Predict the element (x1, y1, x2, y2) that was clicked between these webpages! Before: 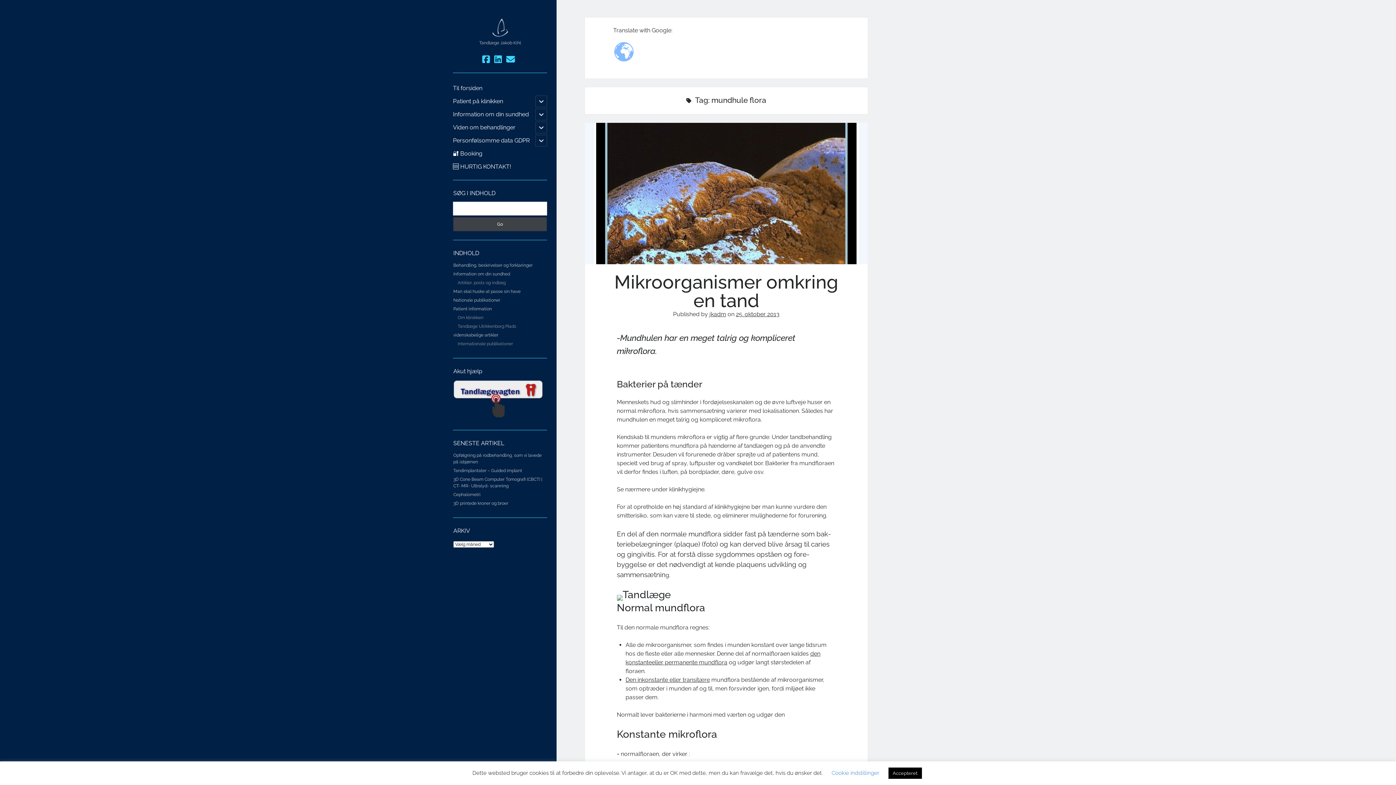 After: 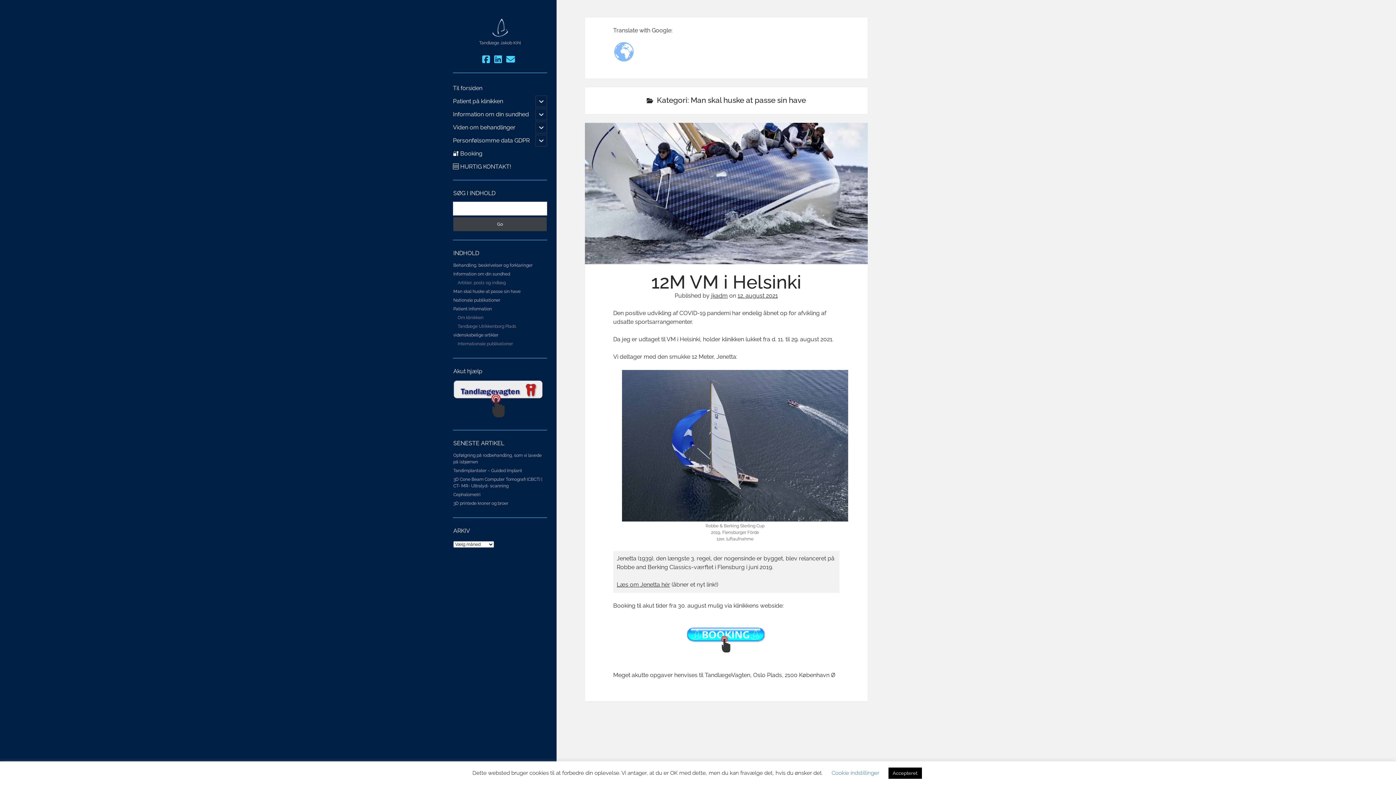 Action: bbox: (453, 288, 520, 294) label: Man skal huske at passe sin have